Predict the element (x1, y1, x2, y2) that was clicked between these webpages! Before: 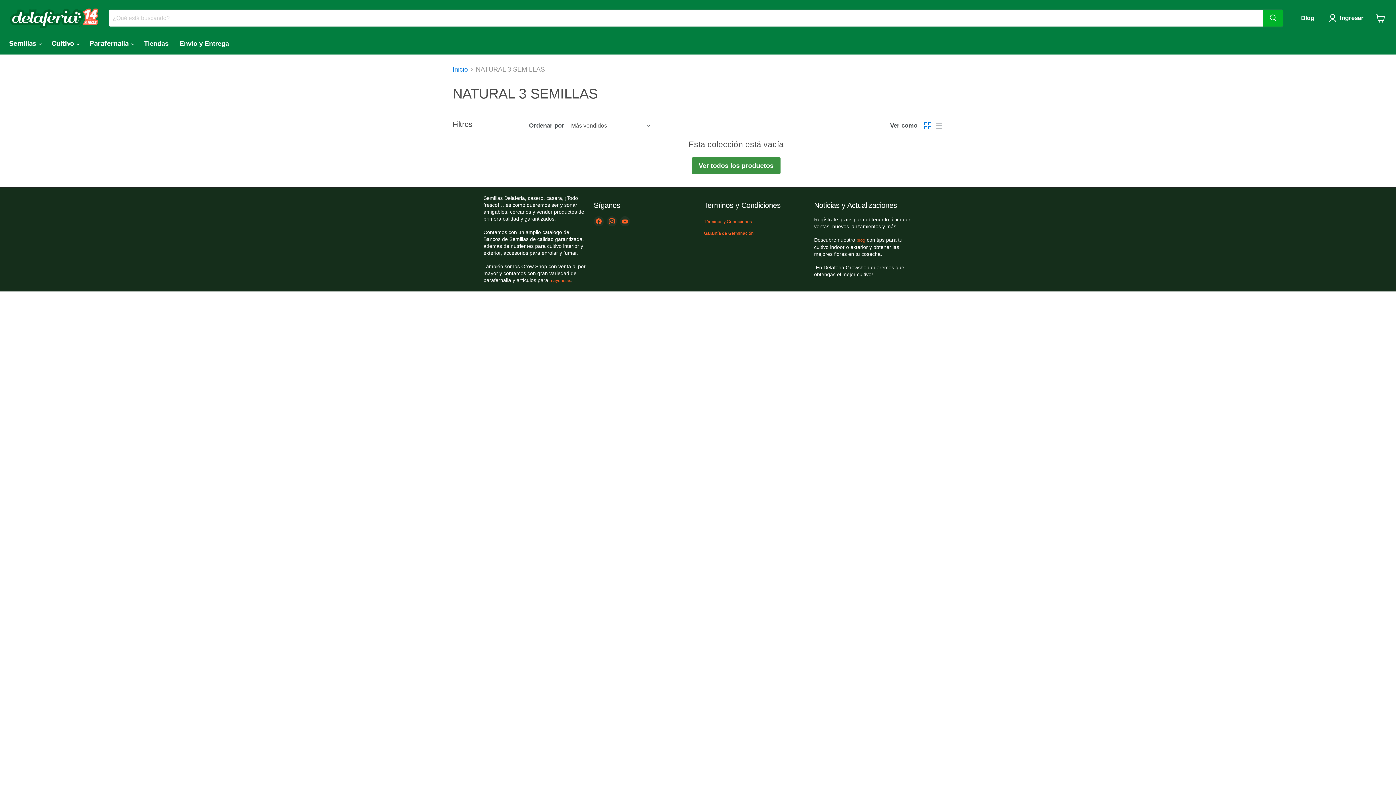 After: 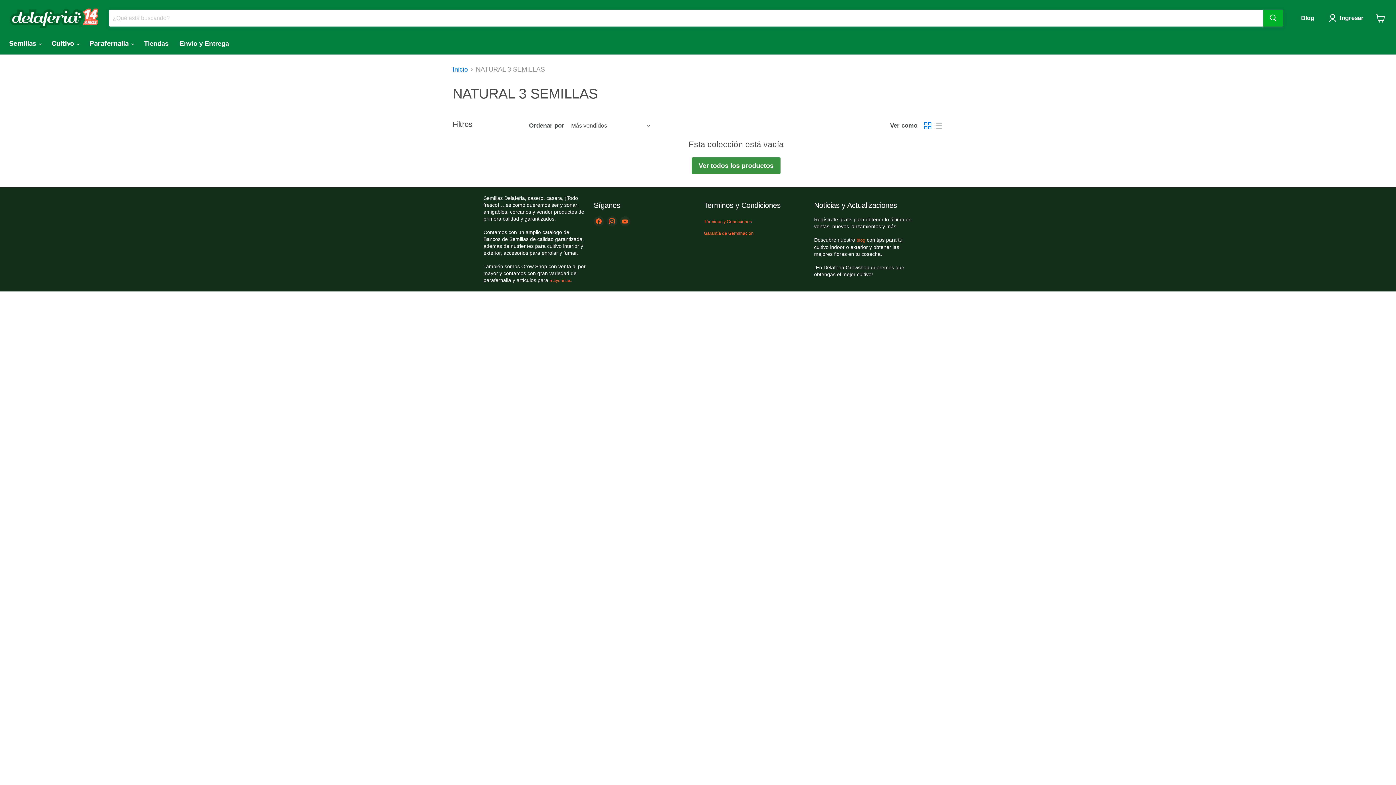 Action: bbox: (1263, 9, 1283, 26) label: Buscar